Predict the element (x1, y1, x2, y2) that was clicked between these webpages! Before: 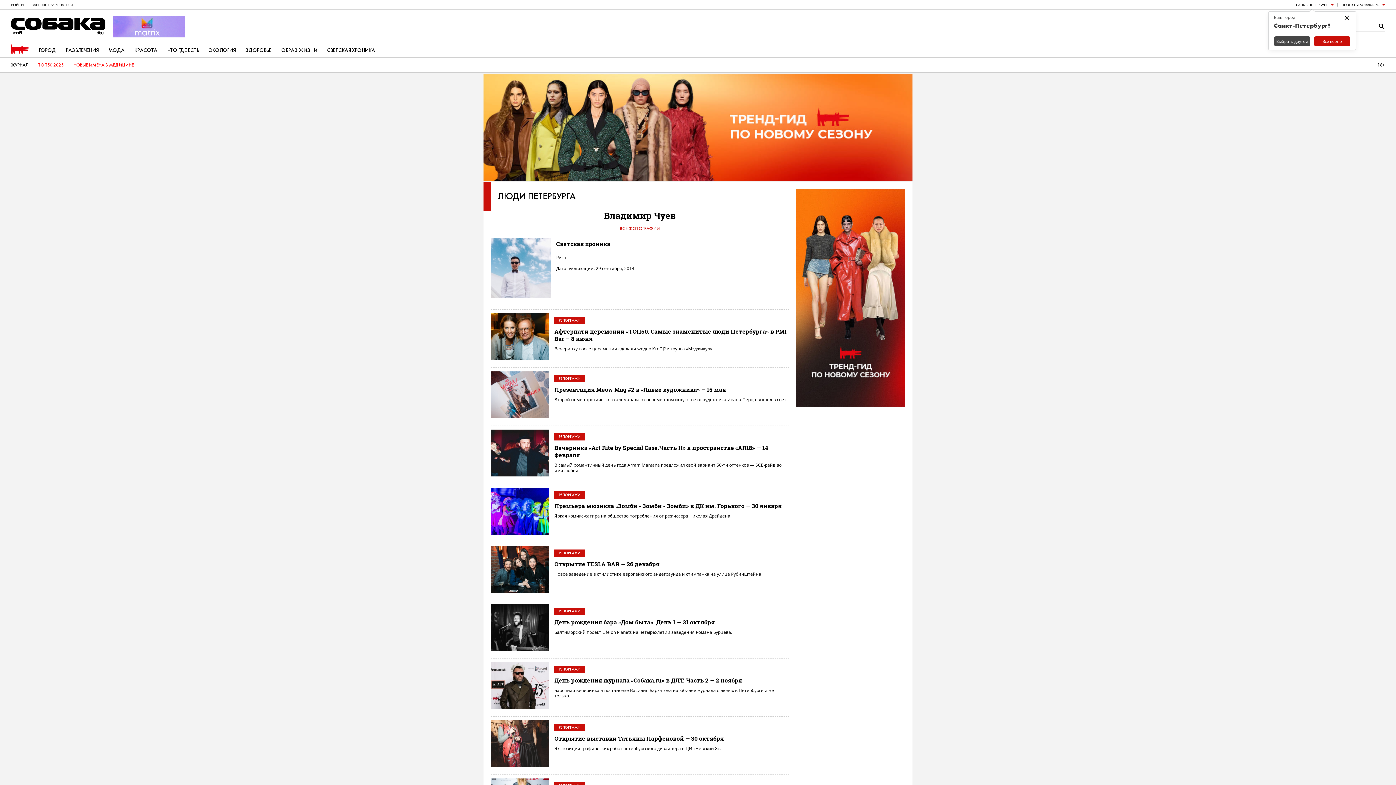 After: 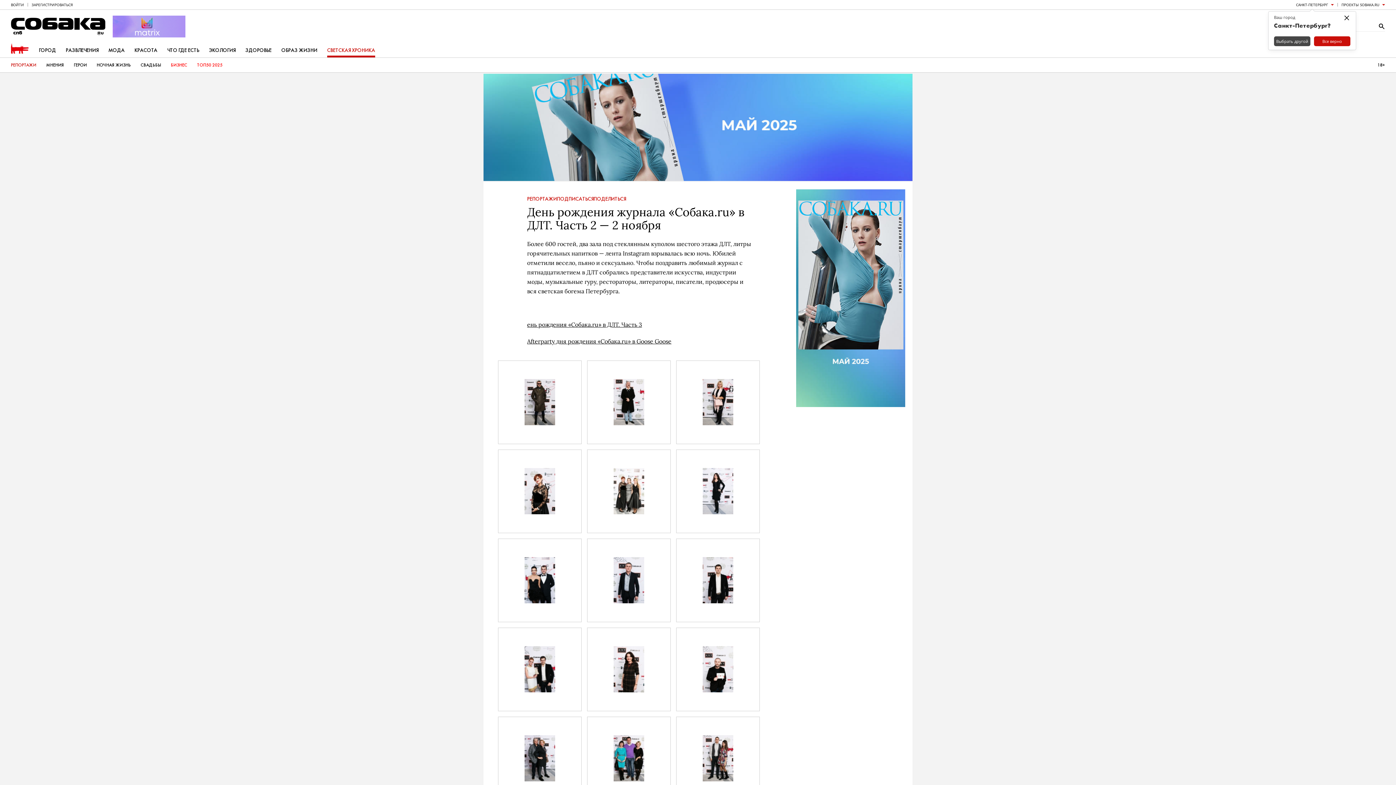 Action: bbox: (554, 676, 742, 684) label: День рождения журнала «Собака.ru» в ДЛТ. Часть 2 — 2 ноября